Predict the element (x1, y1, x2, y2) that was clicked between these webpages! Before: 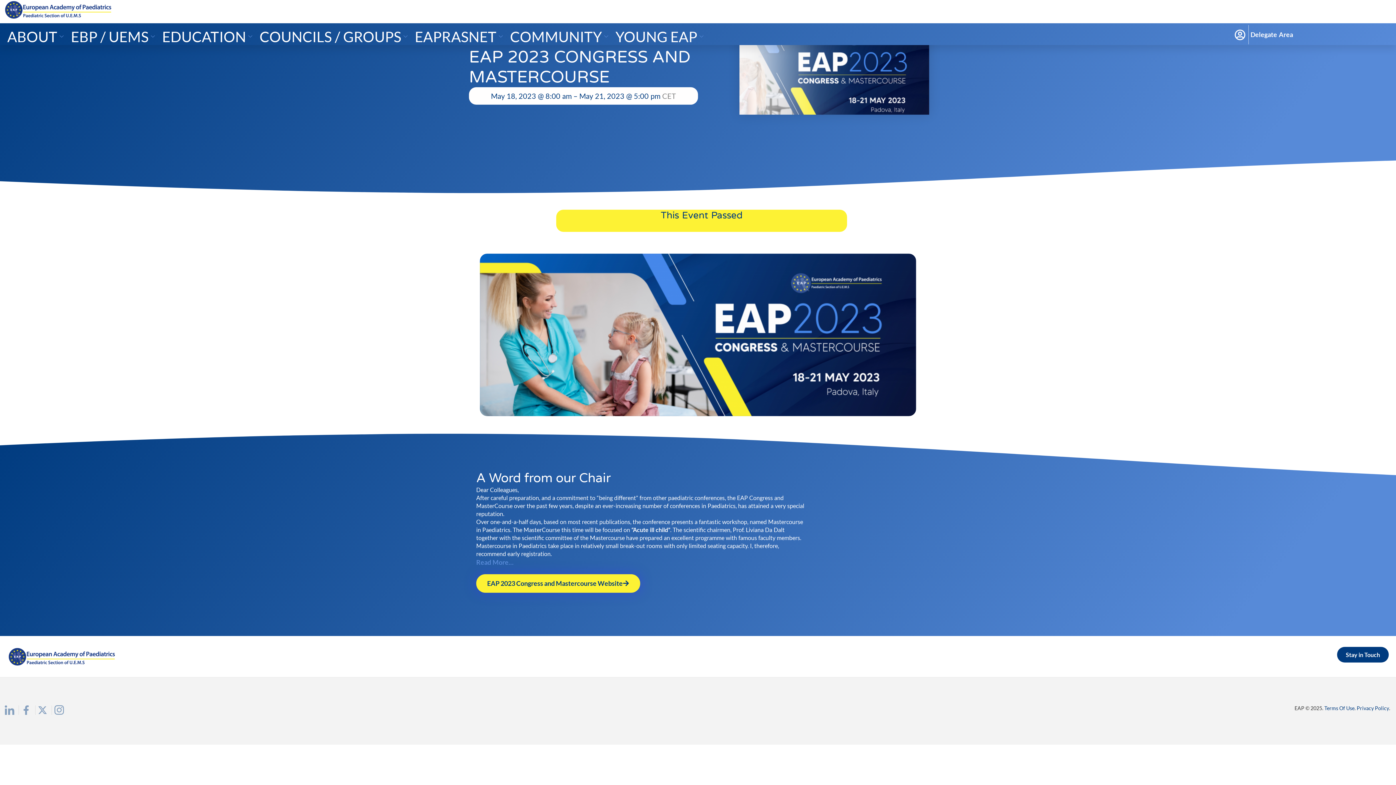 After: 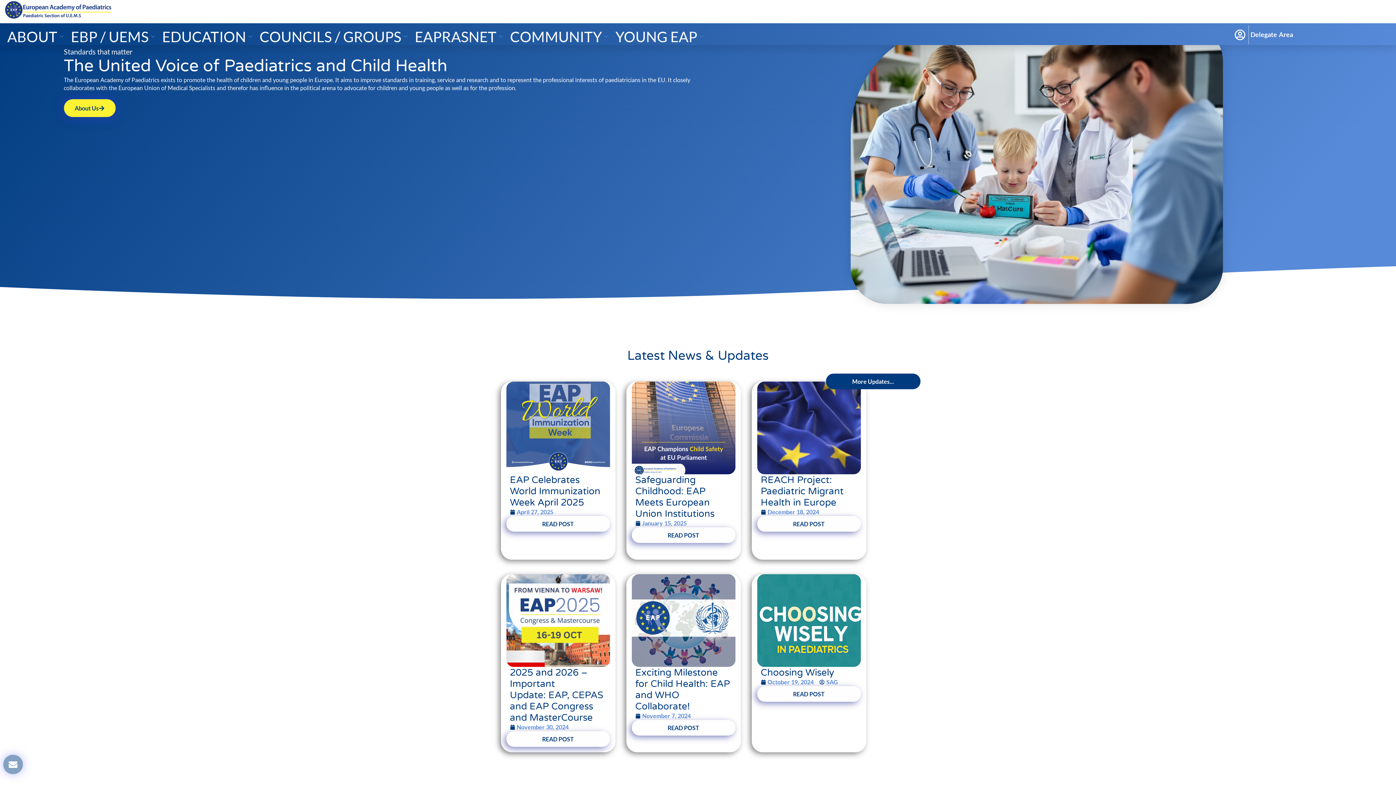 Action: bbox: (7, 647, 189, 666)